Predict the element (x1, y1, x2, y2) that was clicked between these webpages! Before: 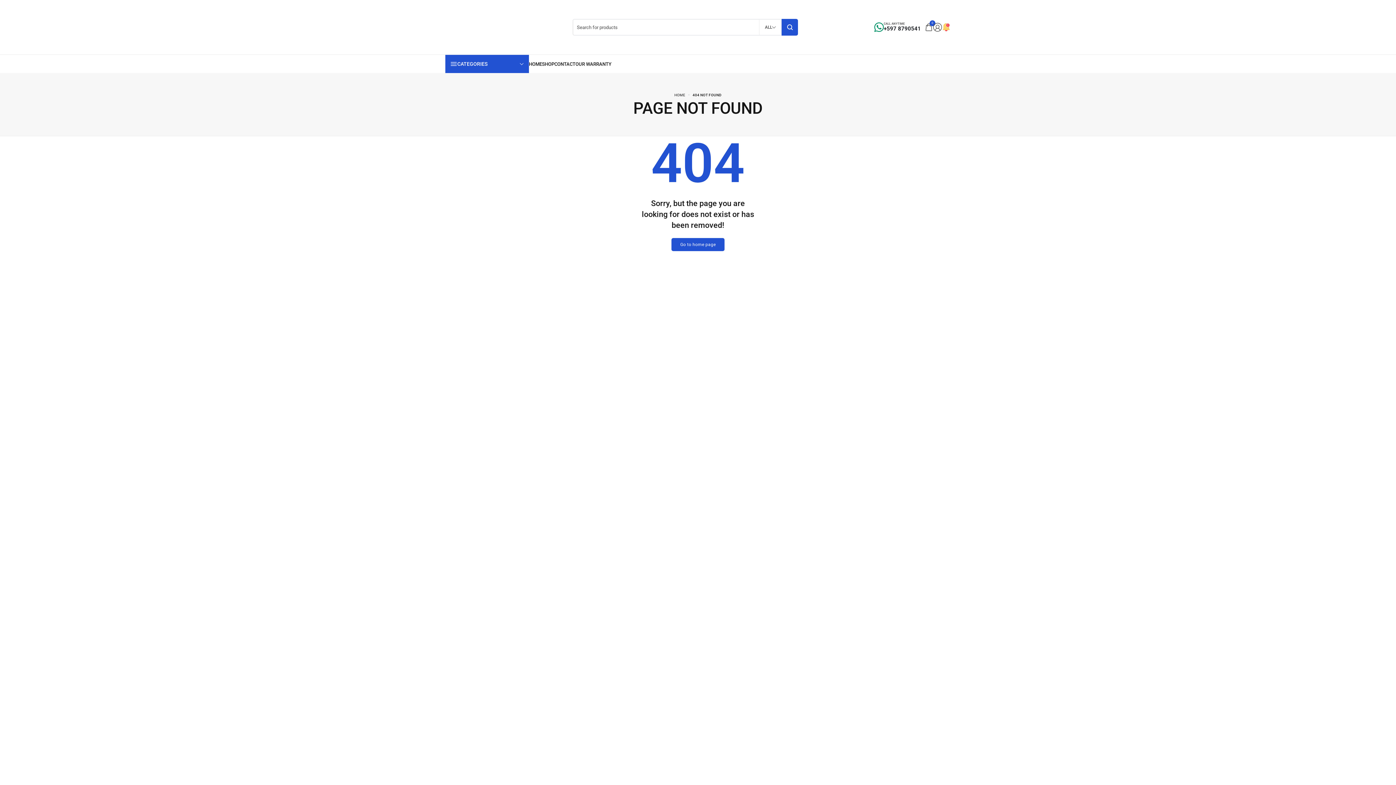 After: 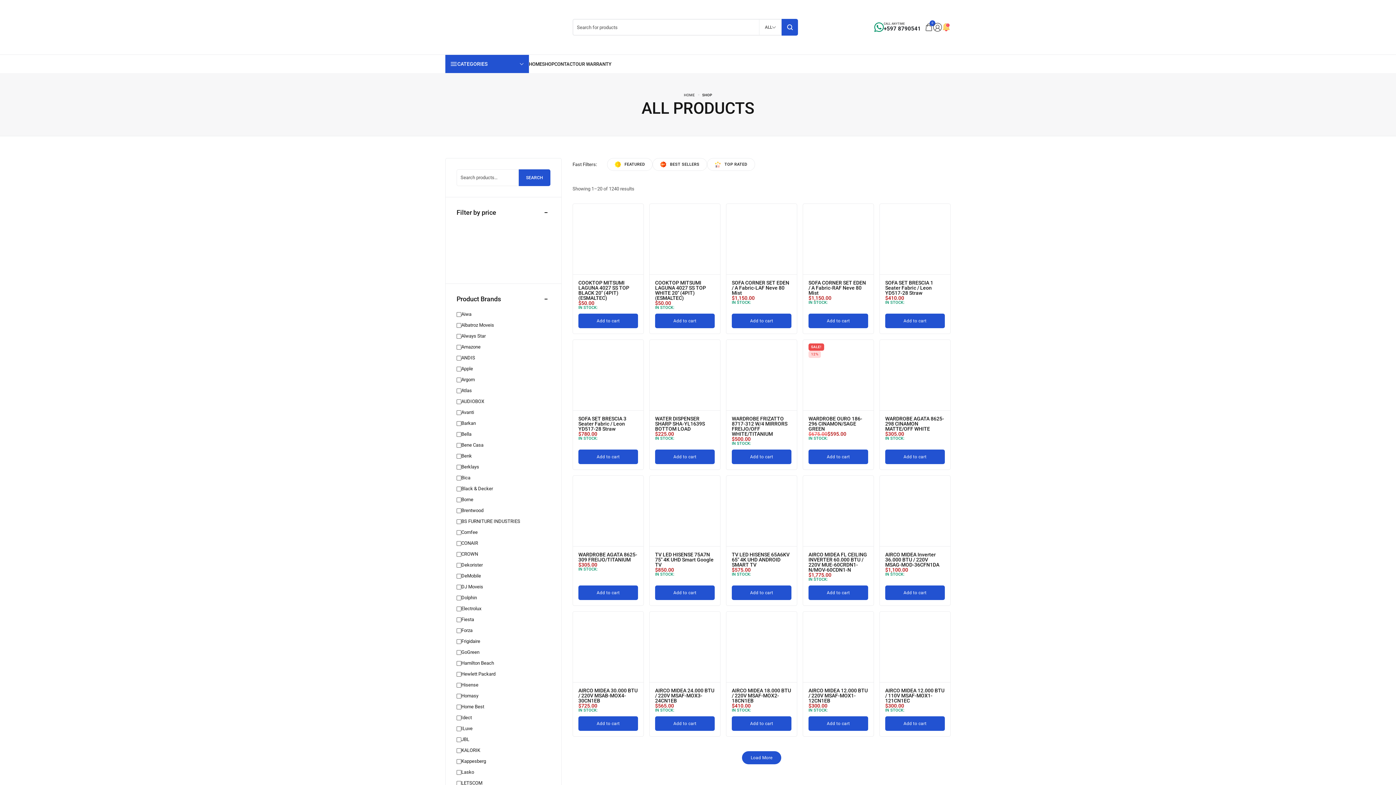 Action: bbox: (542, 61, 554, 66)